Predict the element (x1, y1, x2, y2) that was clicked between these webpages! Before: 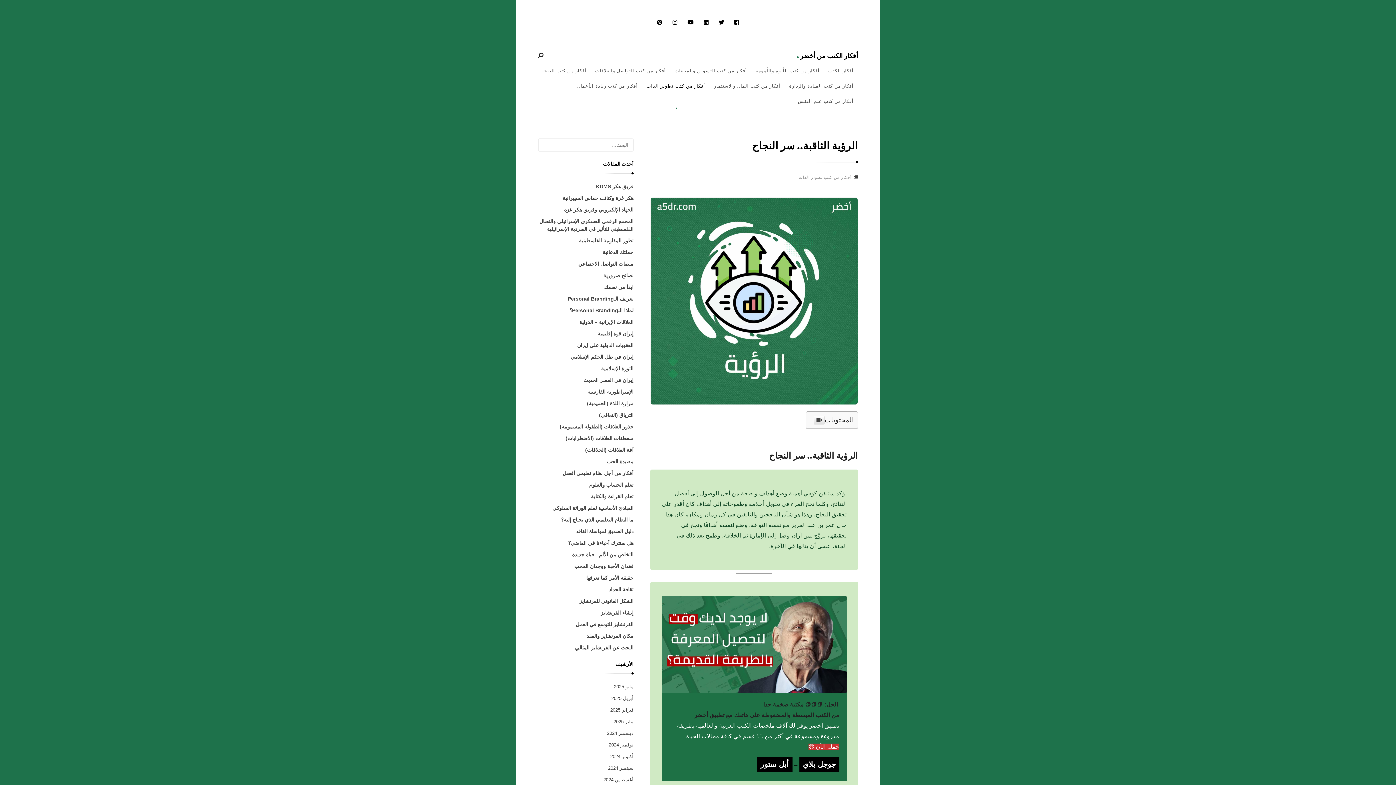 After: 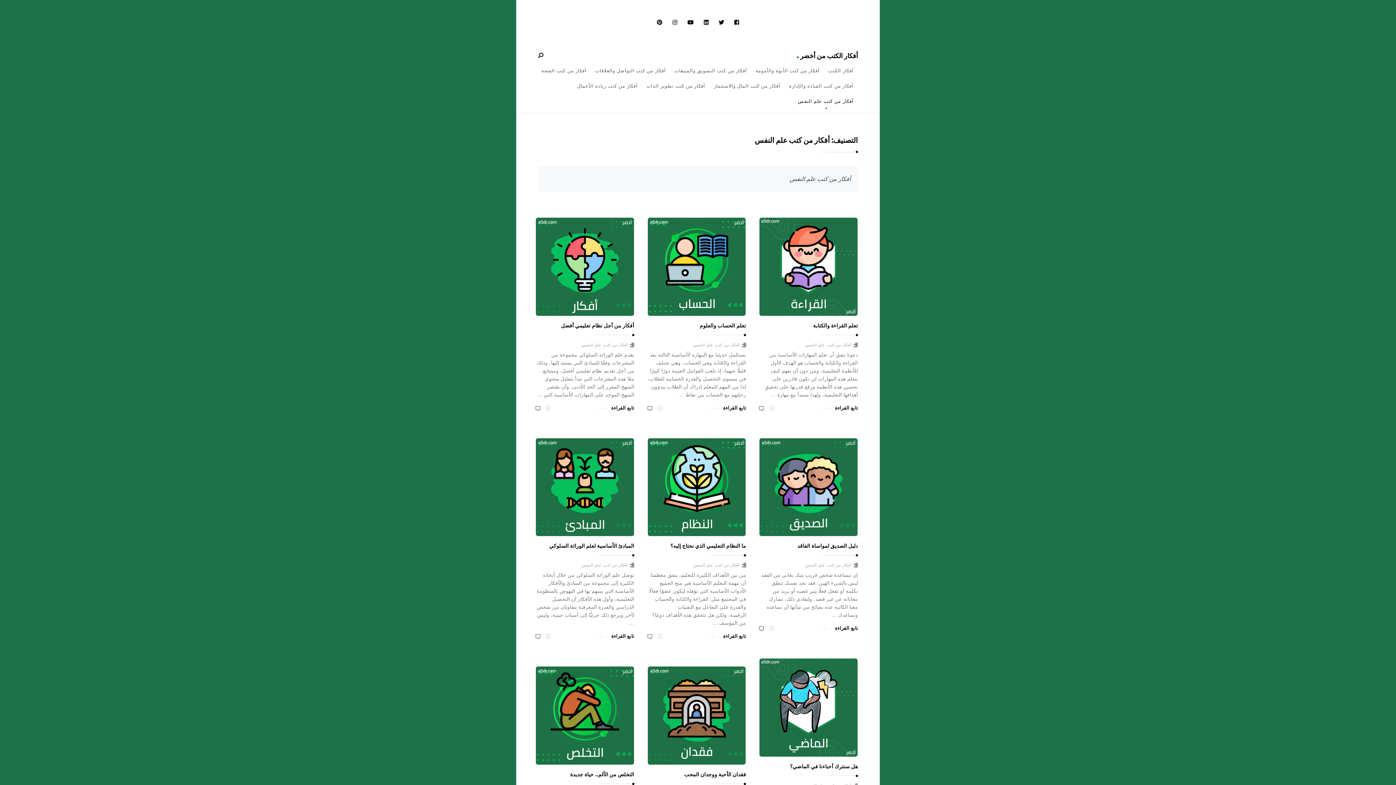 Action: bbox: (793, 93, 858, 109) label: أفكار من كتب علم النفس